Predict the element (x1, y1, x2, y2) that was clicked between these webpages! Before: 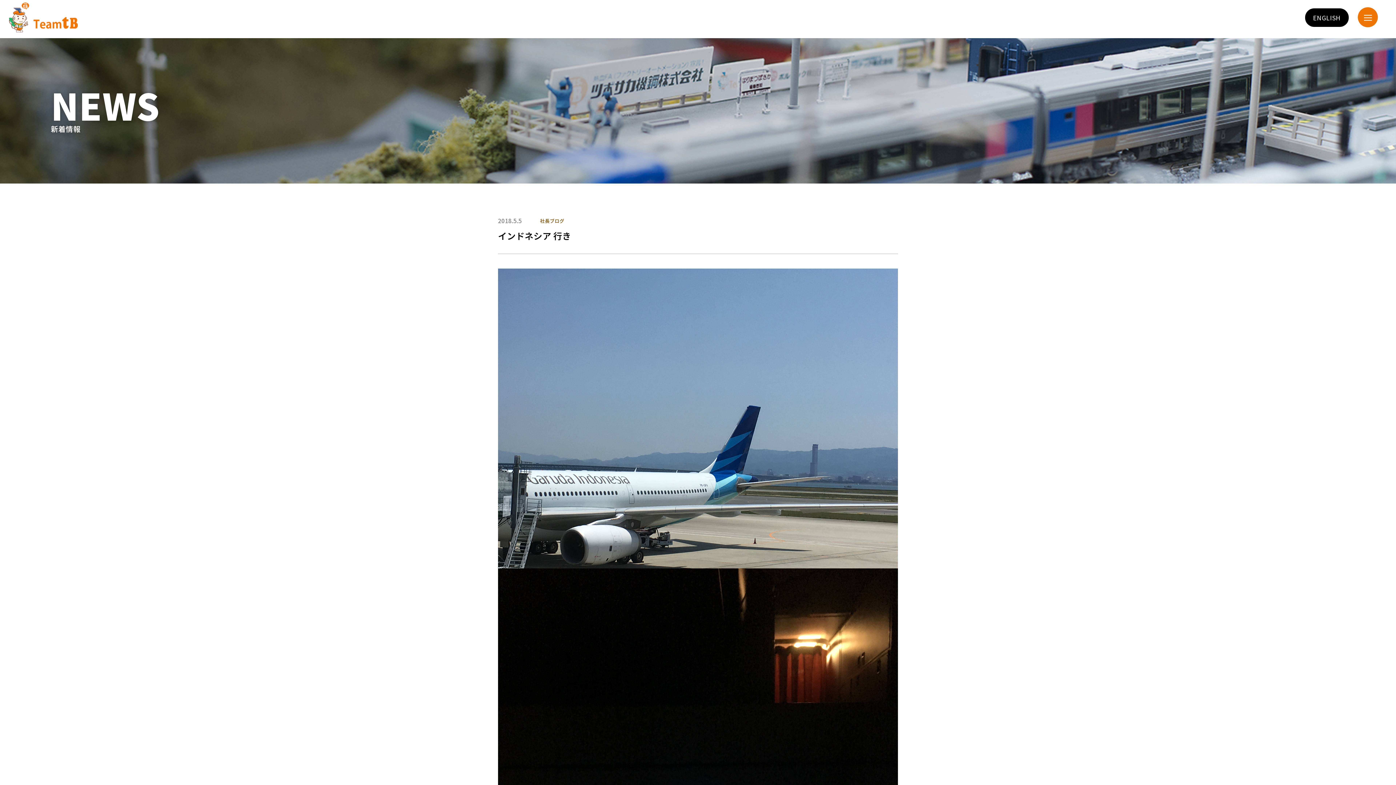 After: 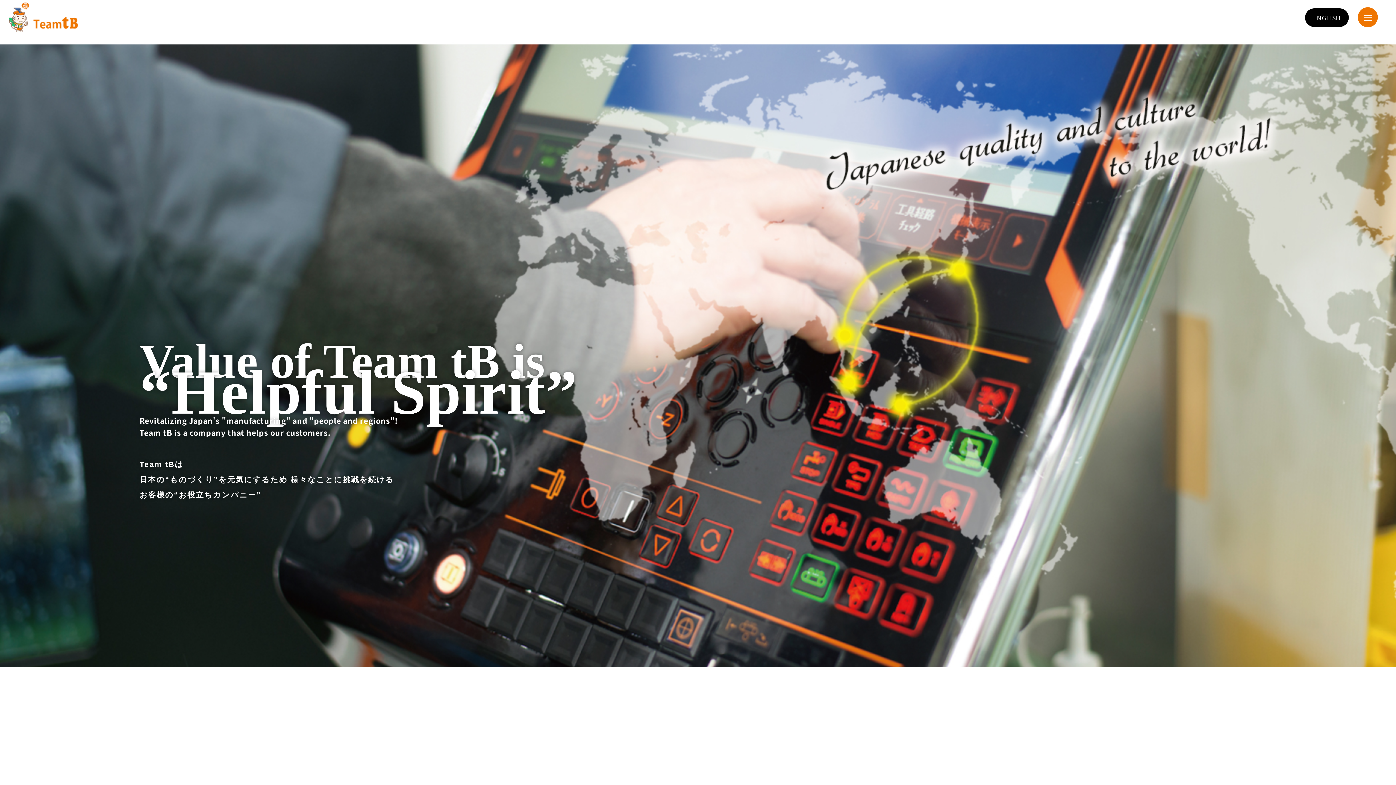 Action: bbox: (5, 24, 77, 32)